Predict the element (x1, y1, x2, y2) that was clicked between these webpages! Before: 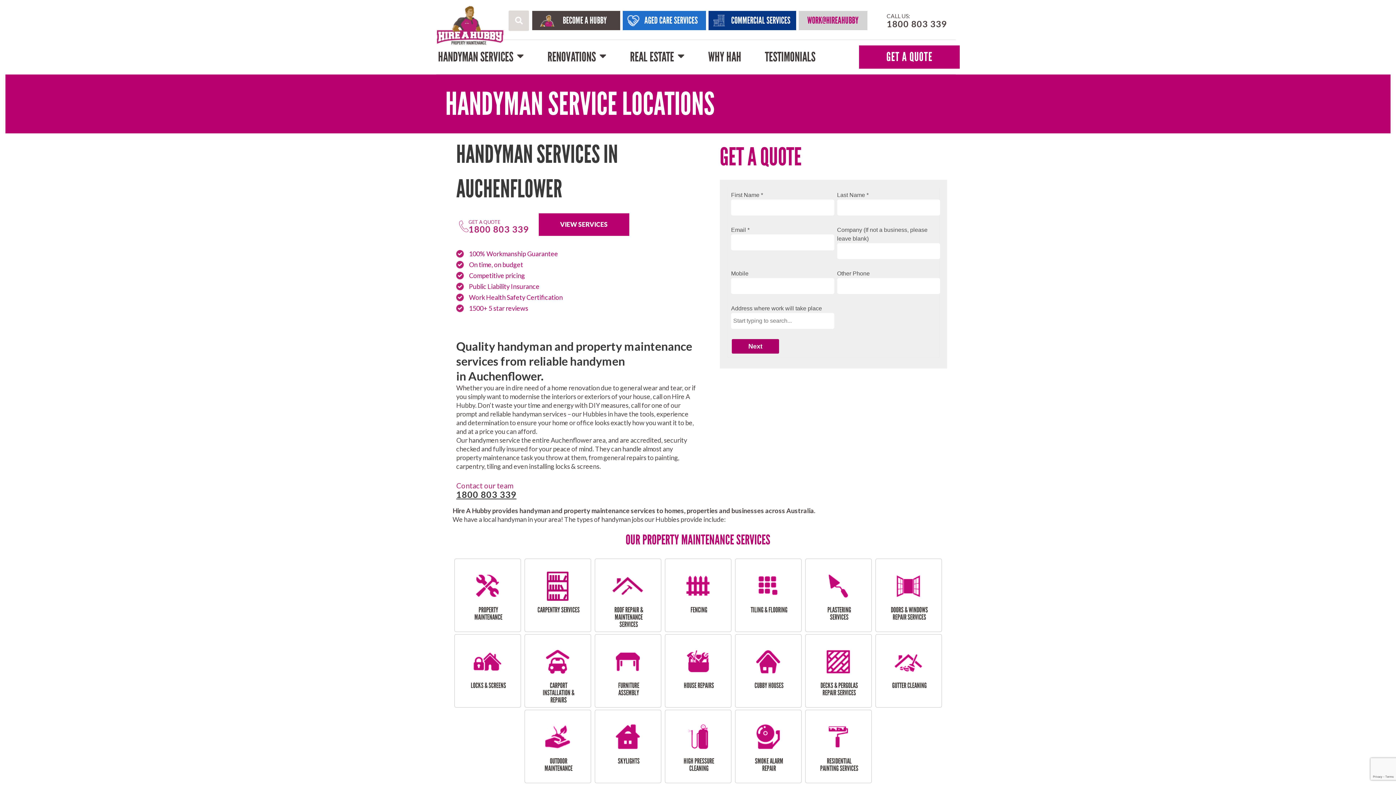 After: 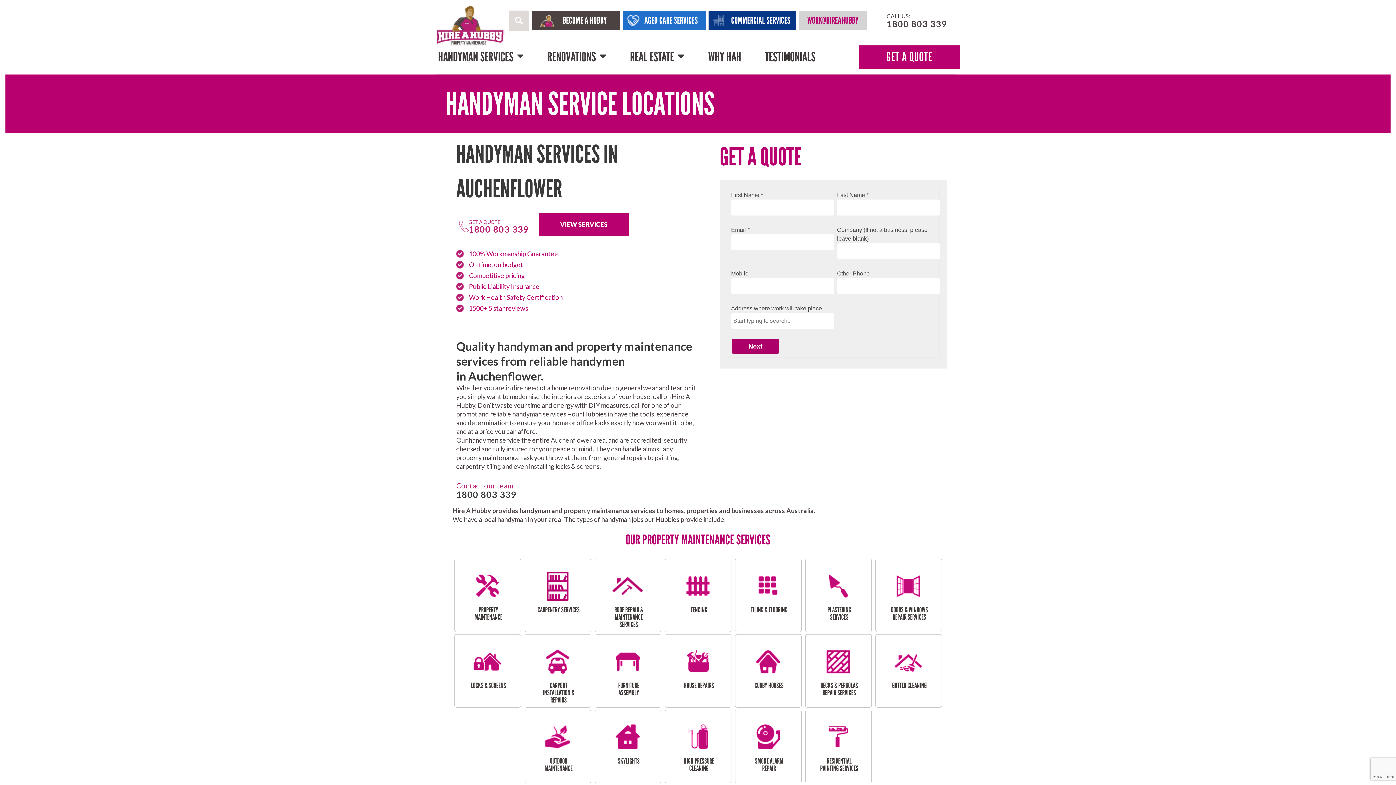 Action: bbox: (562, 14, 606, 26) label: BECOME A HUBBY